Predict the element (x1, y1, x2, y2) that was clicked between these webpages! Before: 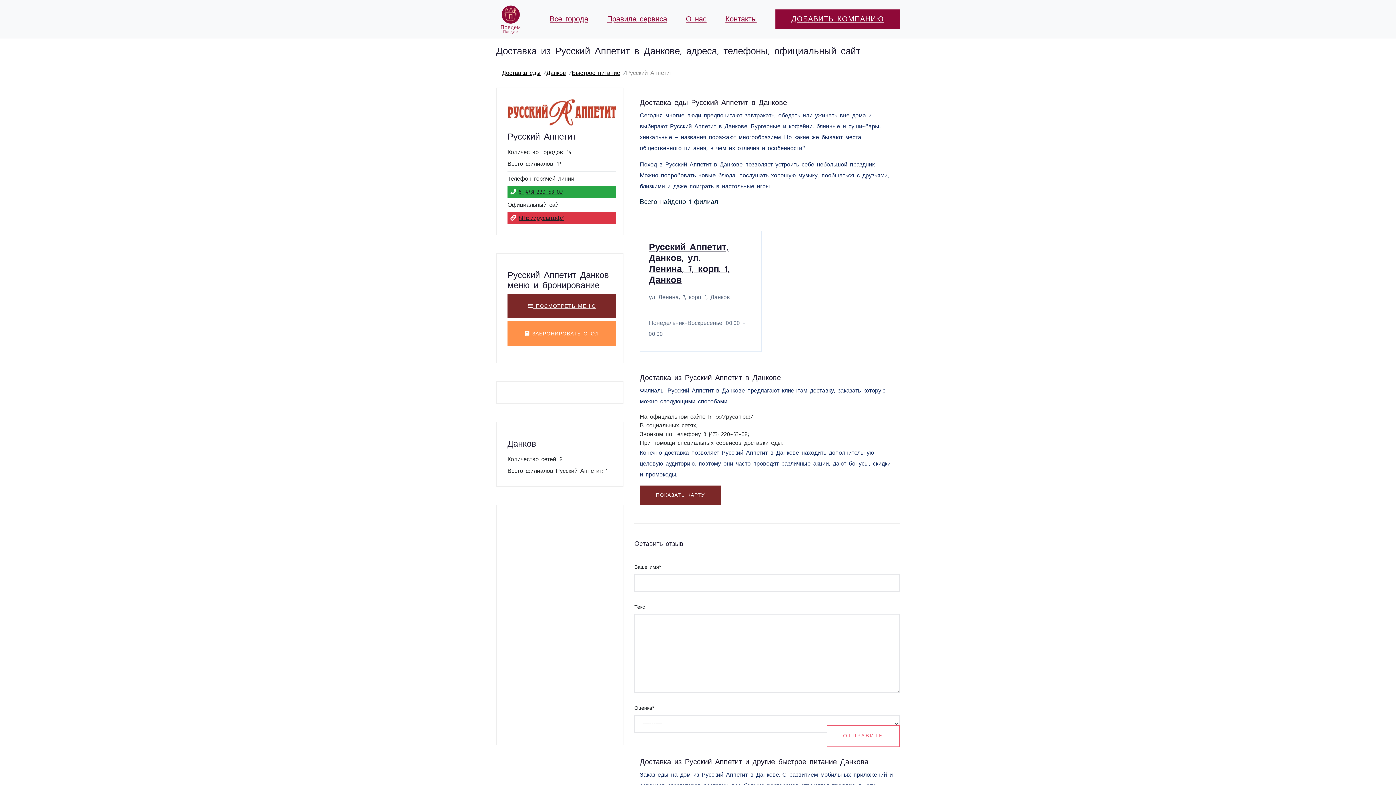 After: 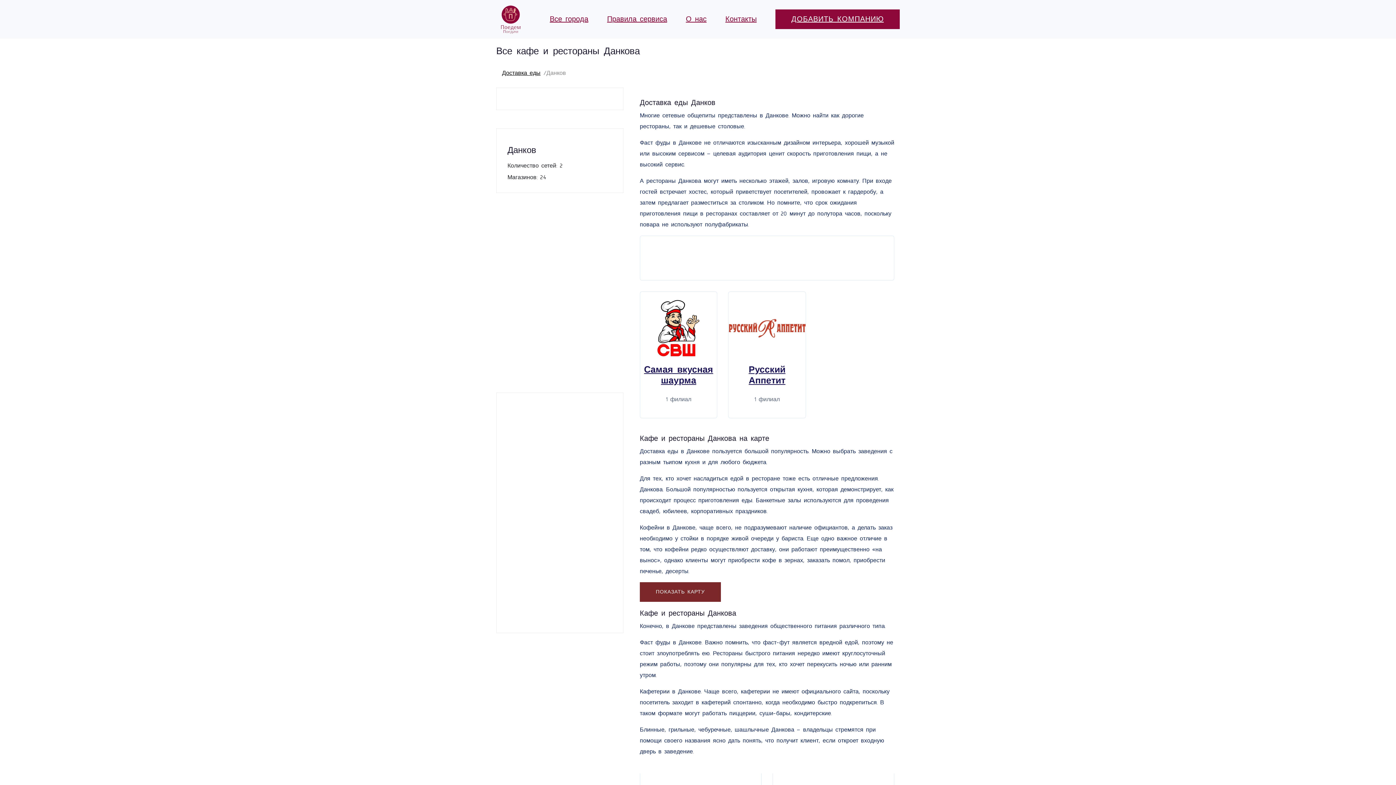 Action: label: Данков bbox: (546, 68, 566, 77)